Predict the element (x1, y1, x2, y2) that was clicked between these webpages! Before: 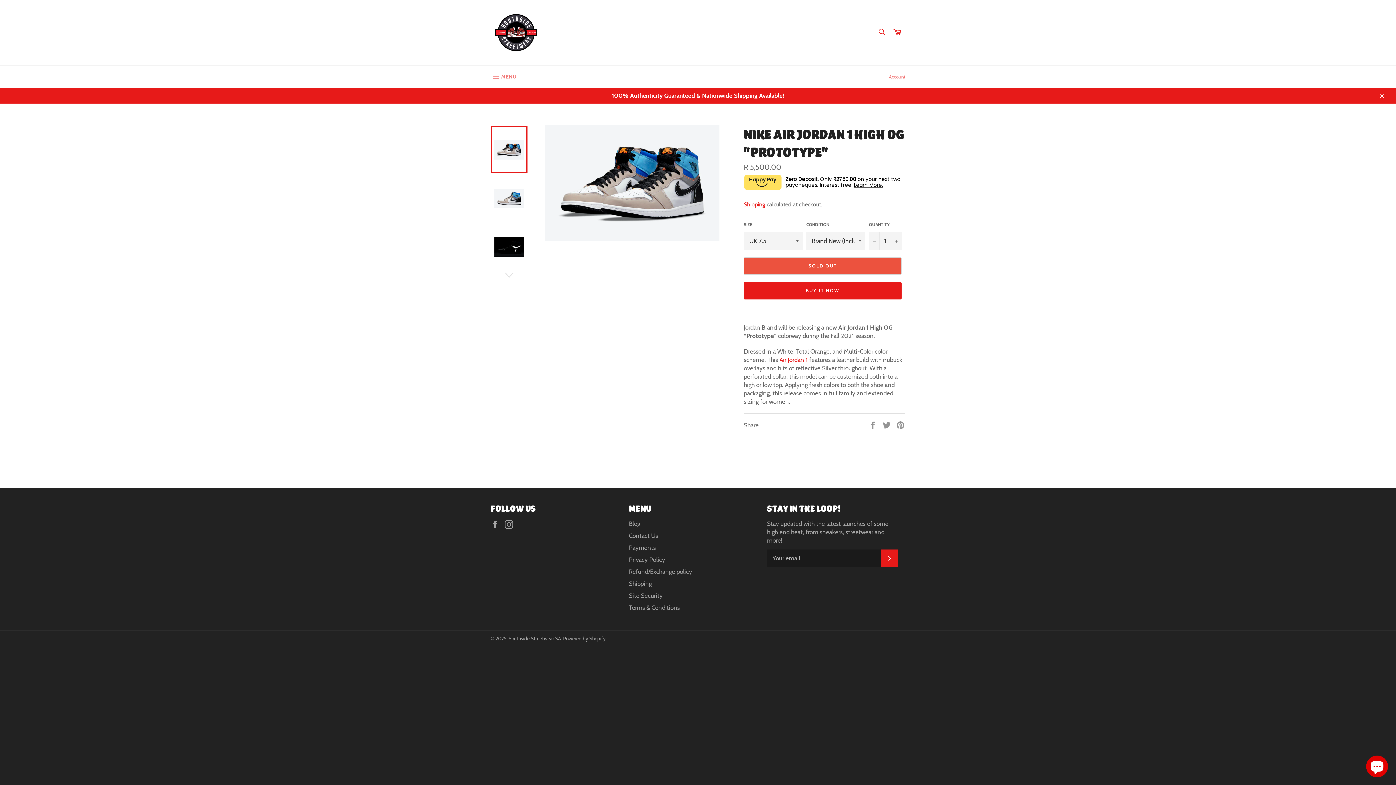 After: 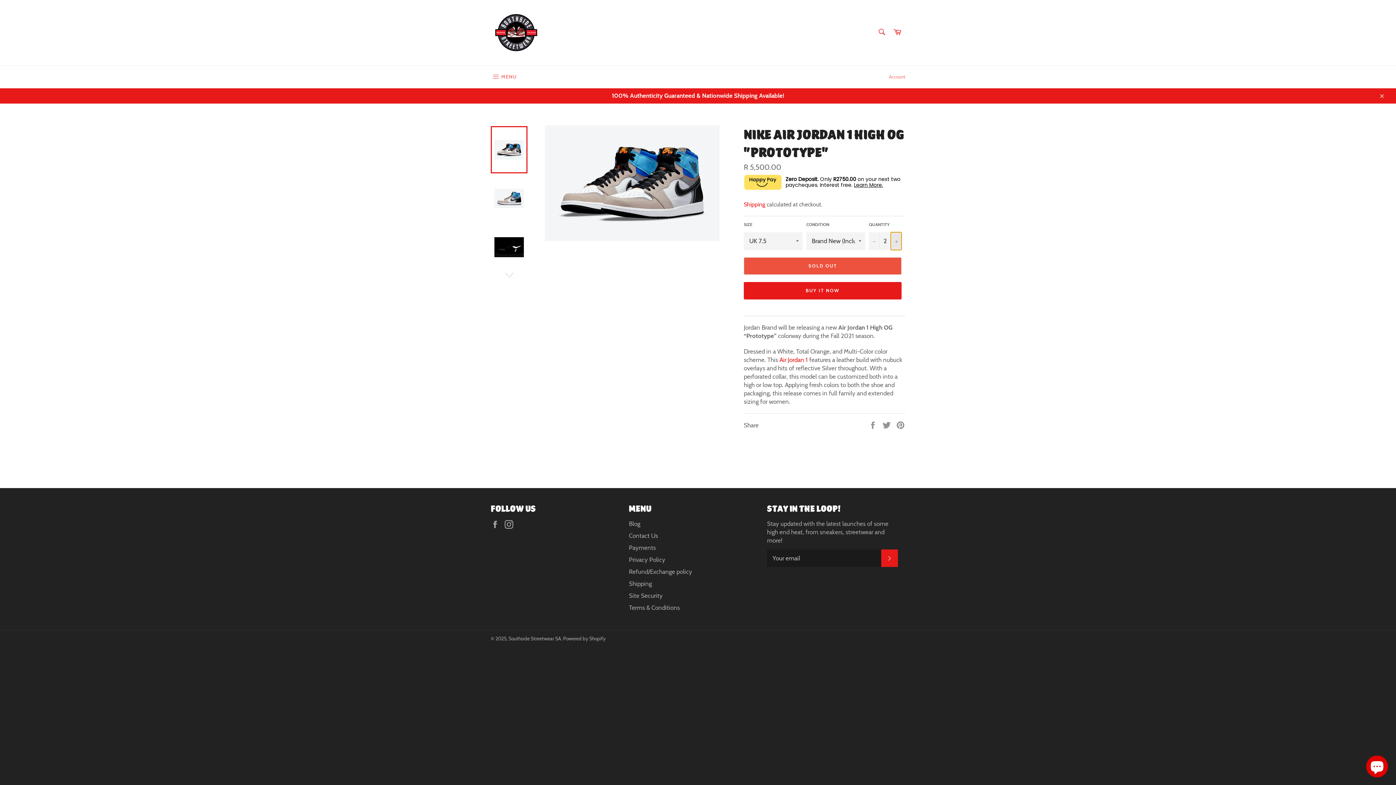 Action: bbox: (890, 232, 901, 250) label: Increase item quantity by one